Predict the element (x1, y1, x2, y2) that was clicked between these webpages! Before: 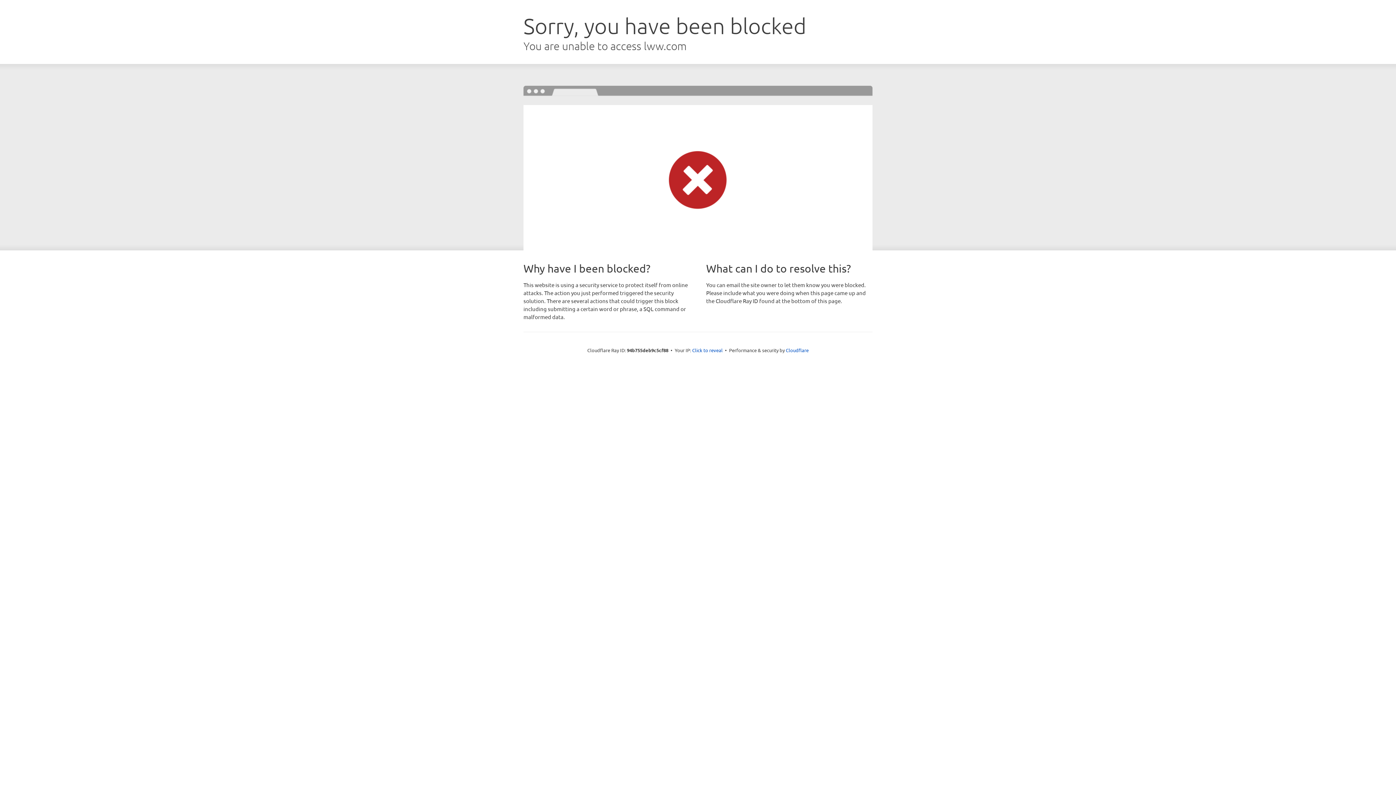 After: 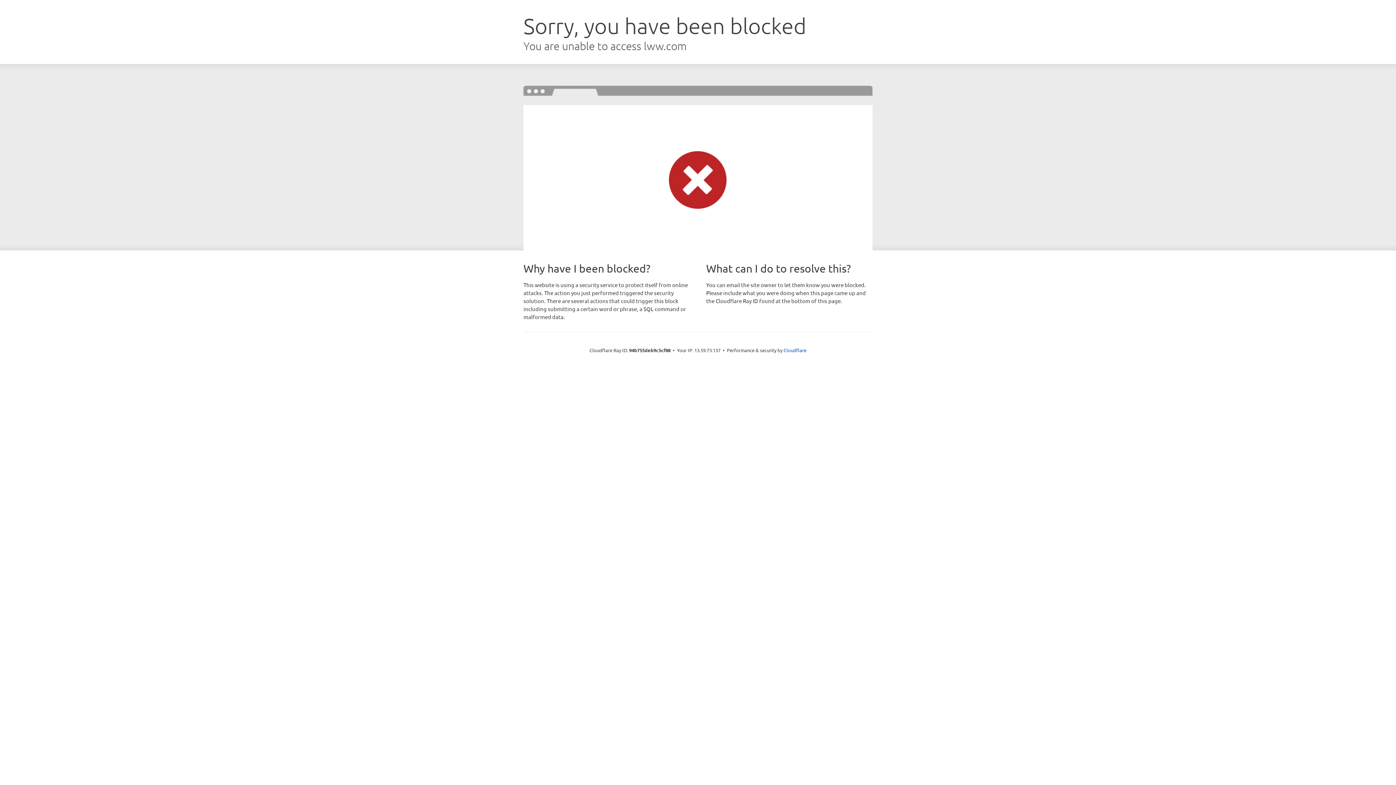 Action: bbox: (692, 346, 722, 353) label: Click to reveal